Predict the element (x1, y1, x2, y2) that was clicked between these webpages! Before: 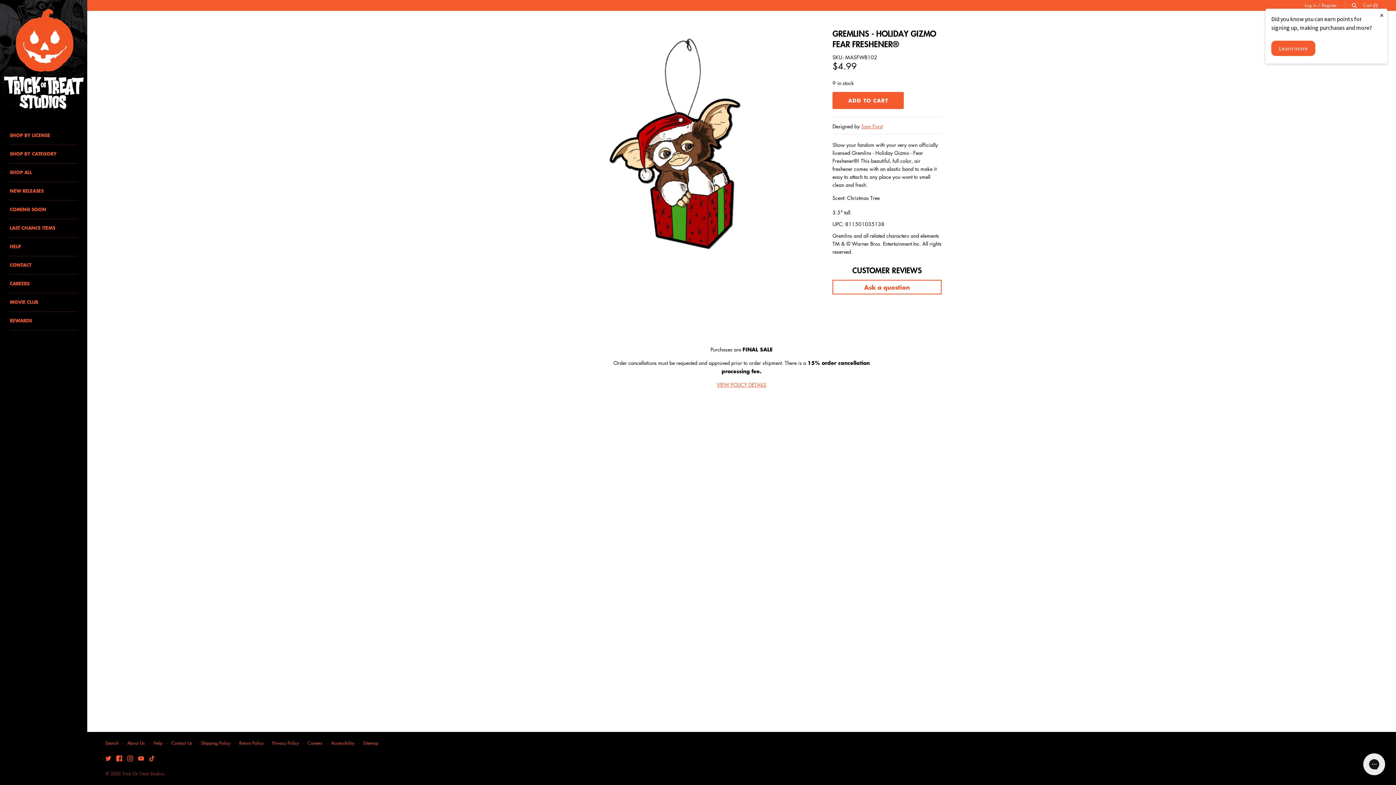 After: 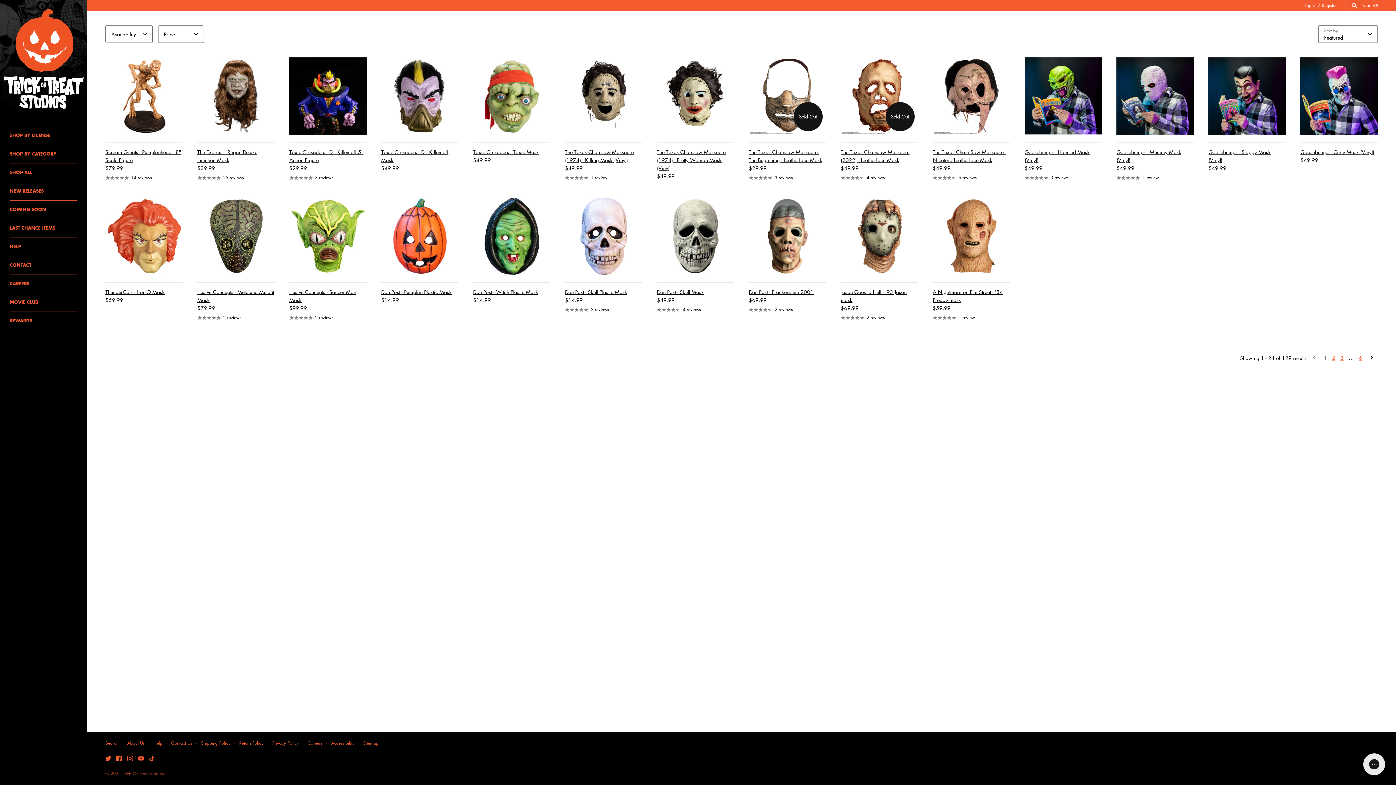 Action: label: NEW RELEASES bbox: (9, 182, 77, 200)